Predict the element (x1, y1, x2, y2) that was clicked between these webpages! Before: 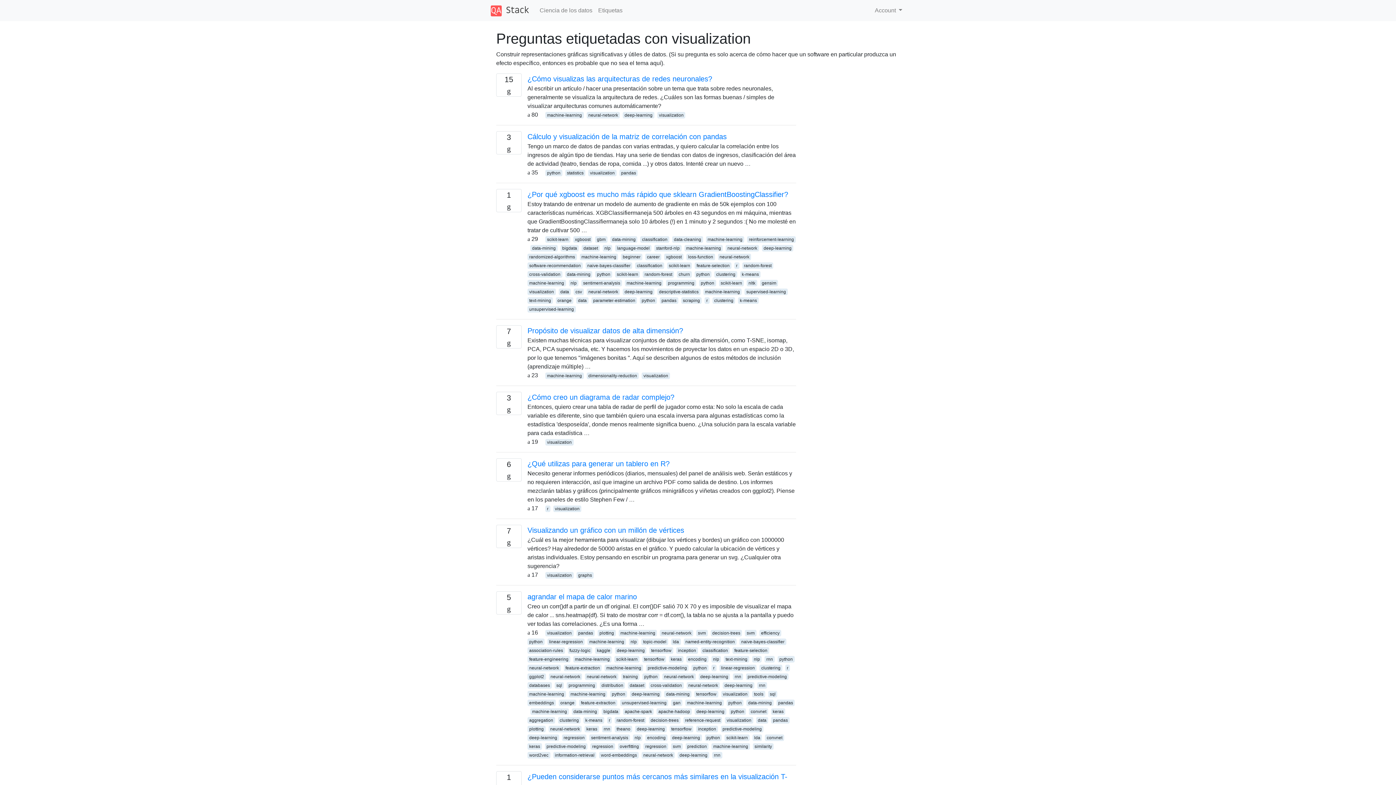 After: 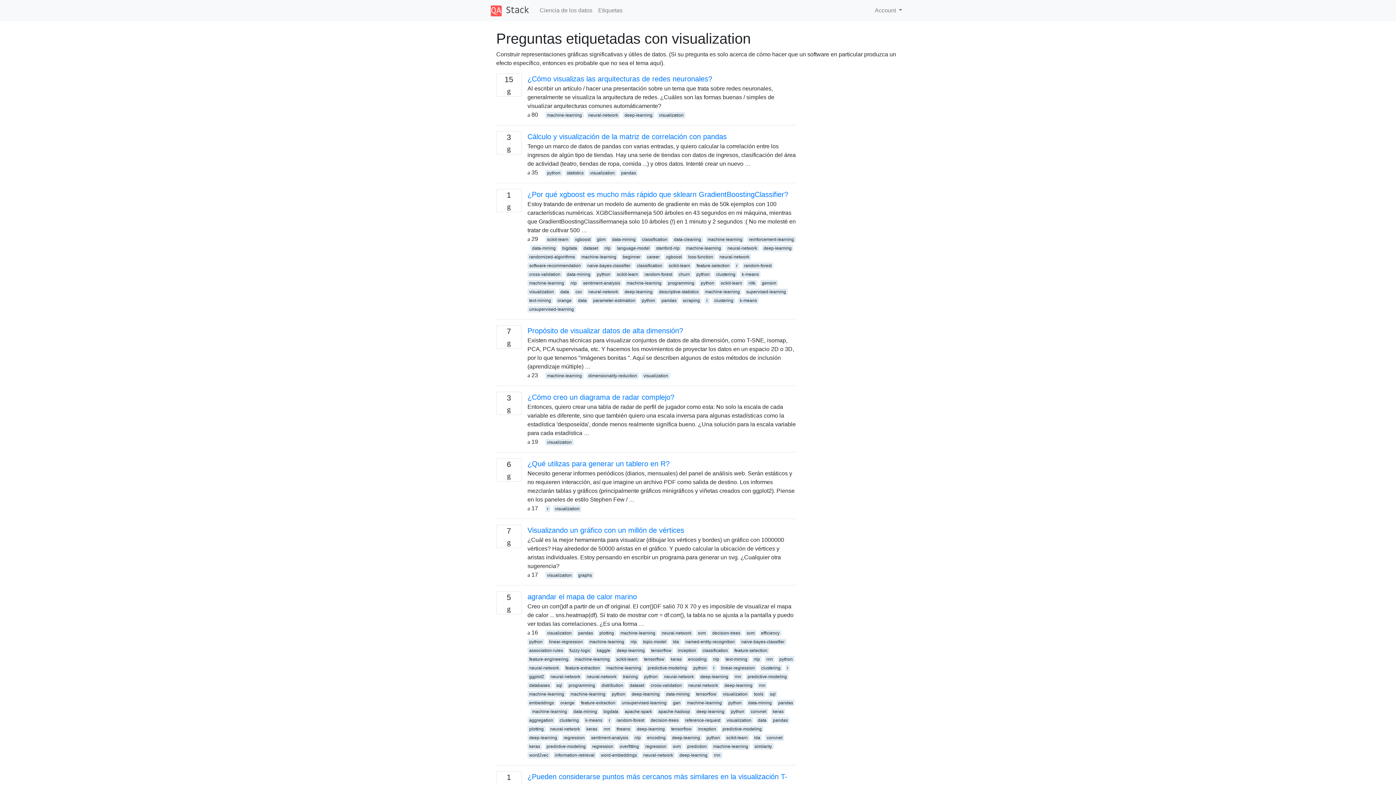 Action: label: visualization bbox: (657, 111, 685, 118)